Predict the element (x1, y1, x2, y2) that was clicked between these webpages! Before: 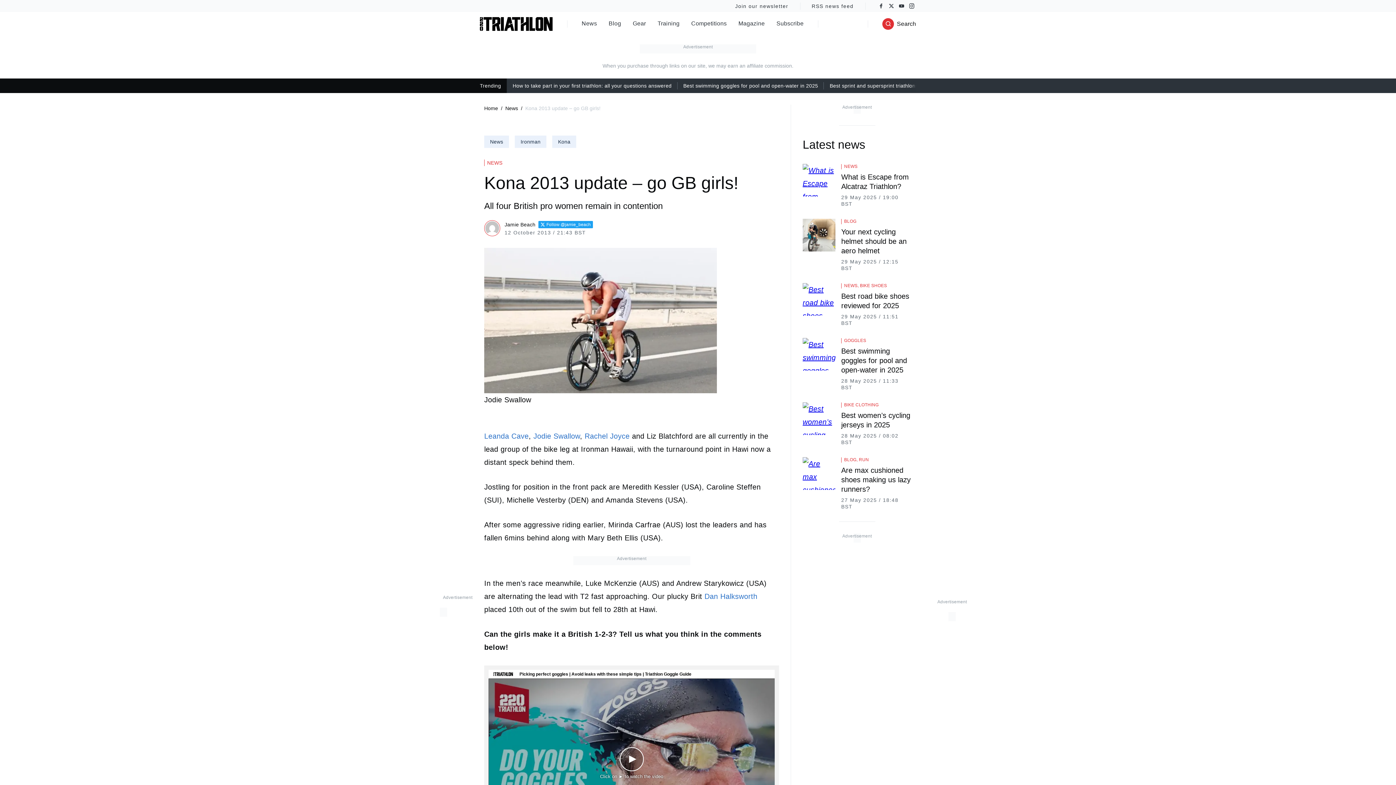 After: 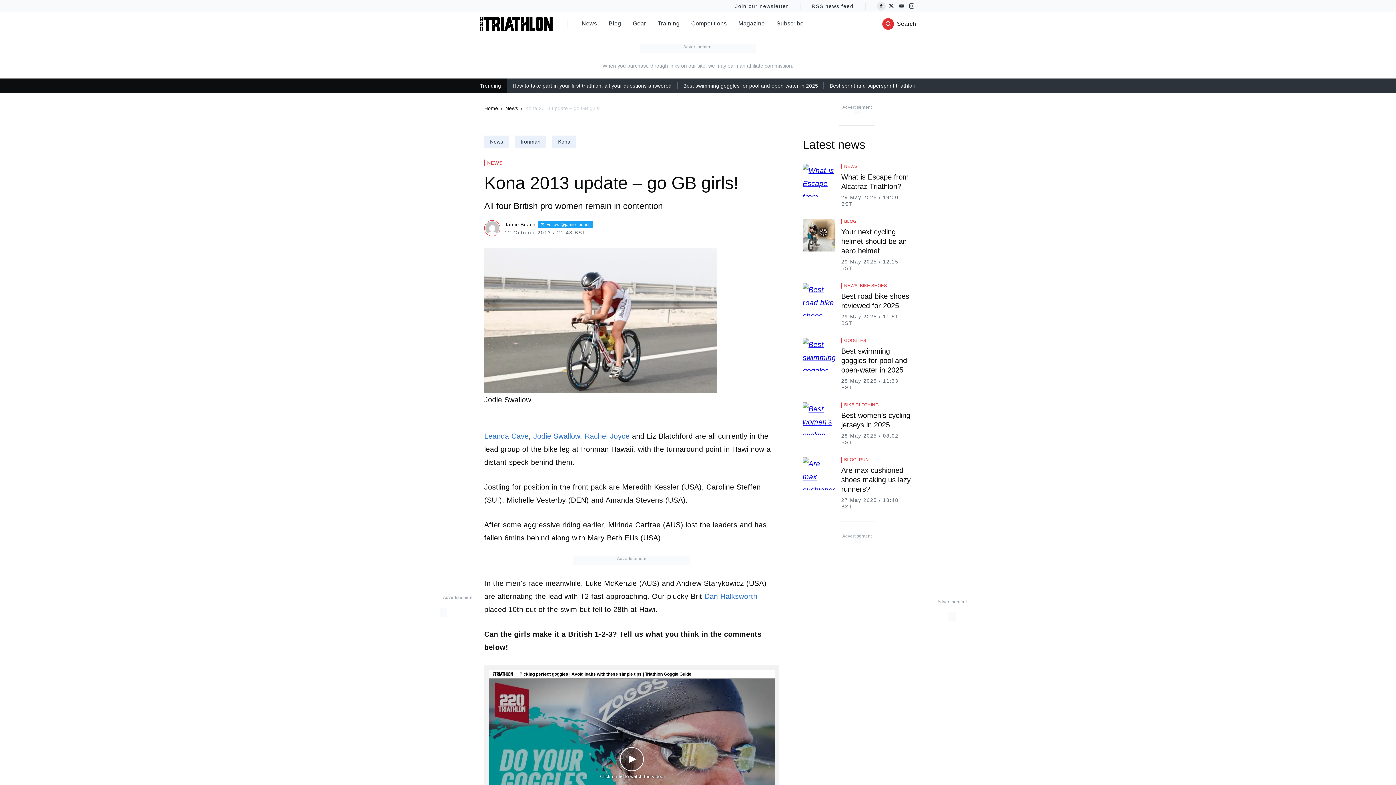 Action: label: Facebook bbox: (877, 1, 885, 10)